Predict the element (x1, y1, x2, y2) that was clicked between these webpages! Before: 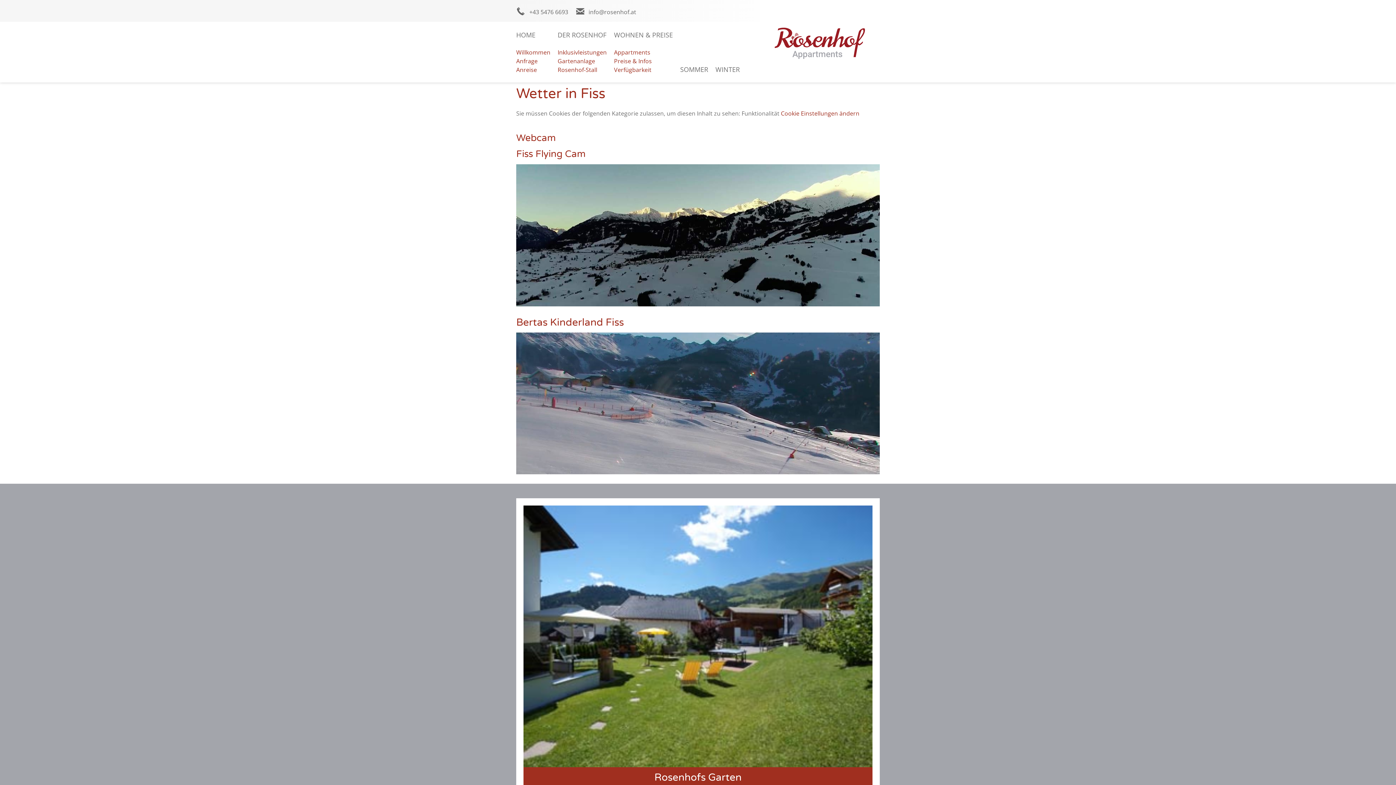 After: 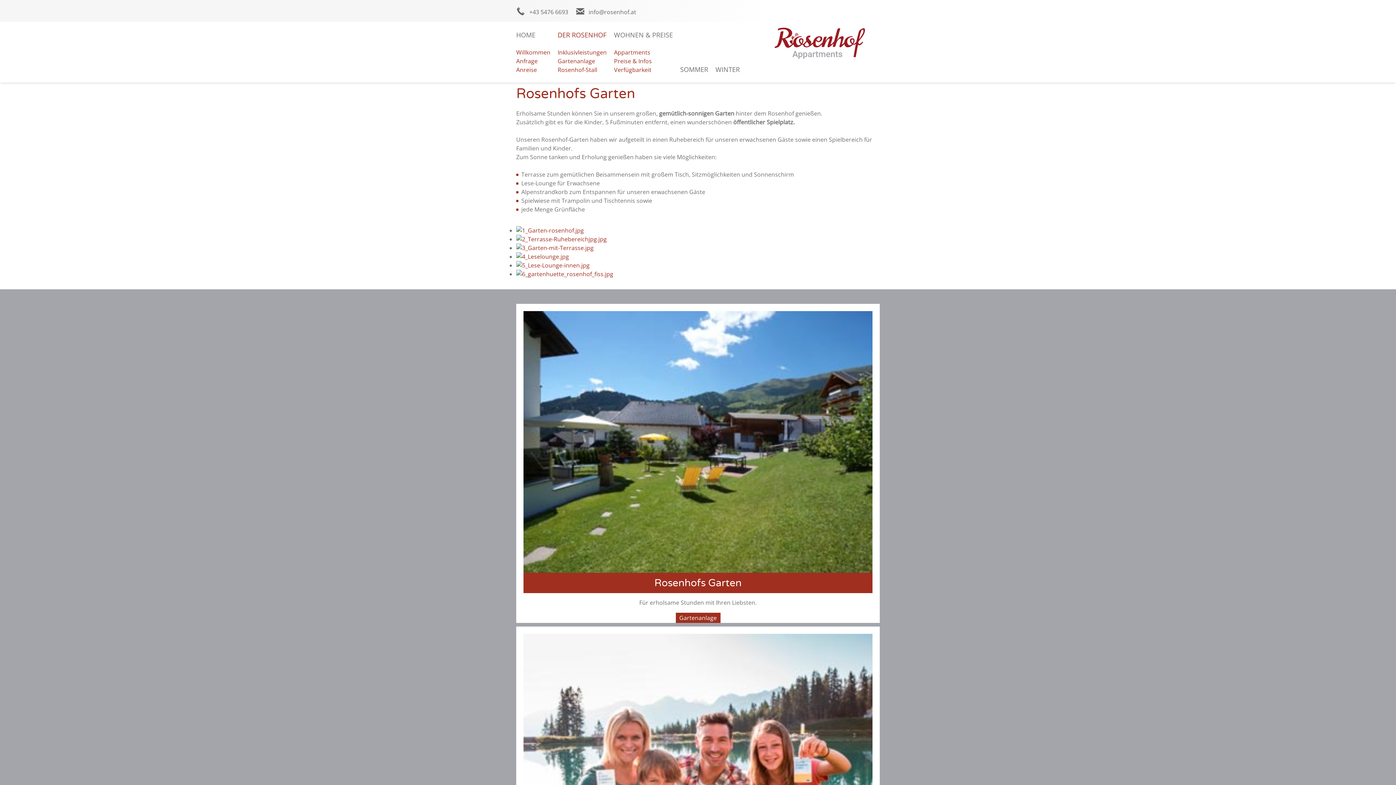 Action: bbox: (557, 57, 595, 65) label: Gartenanlage